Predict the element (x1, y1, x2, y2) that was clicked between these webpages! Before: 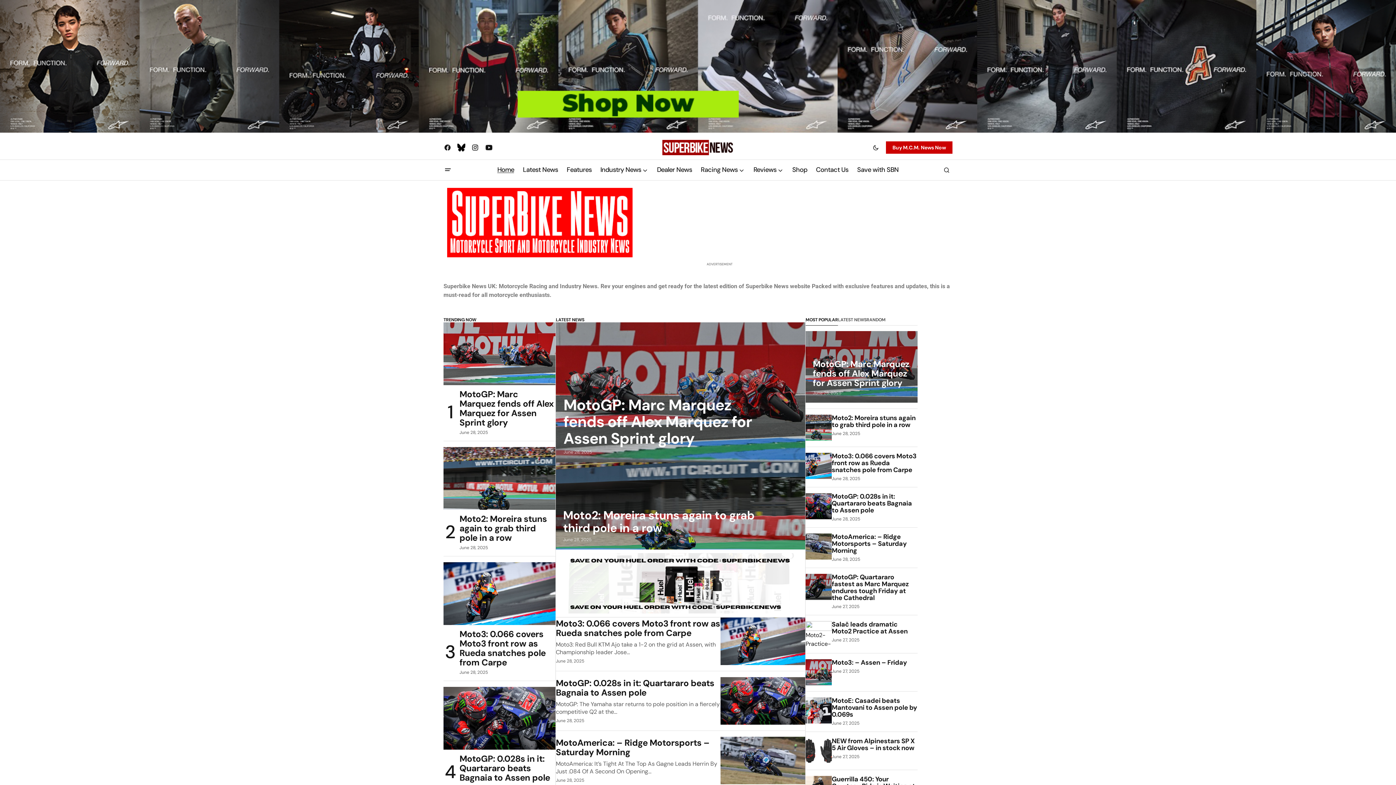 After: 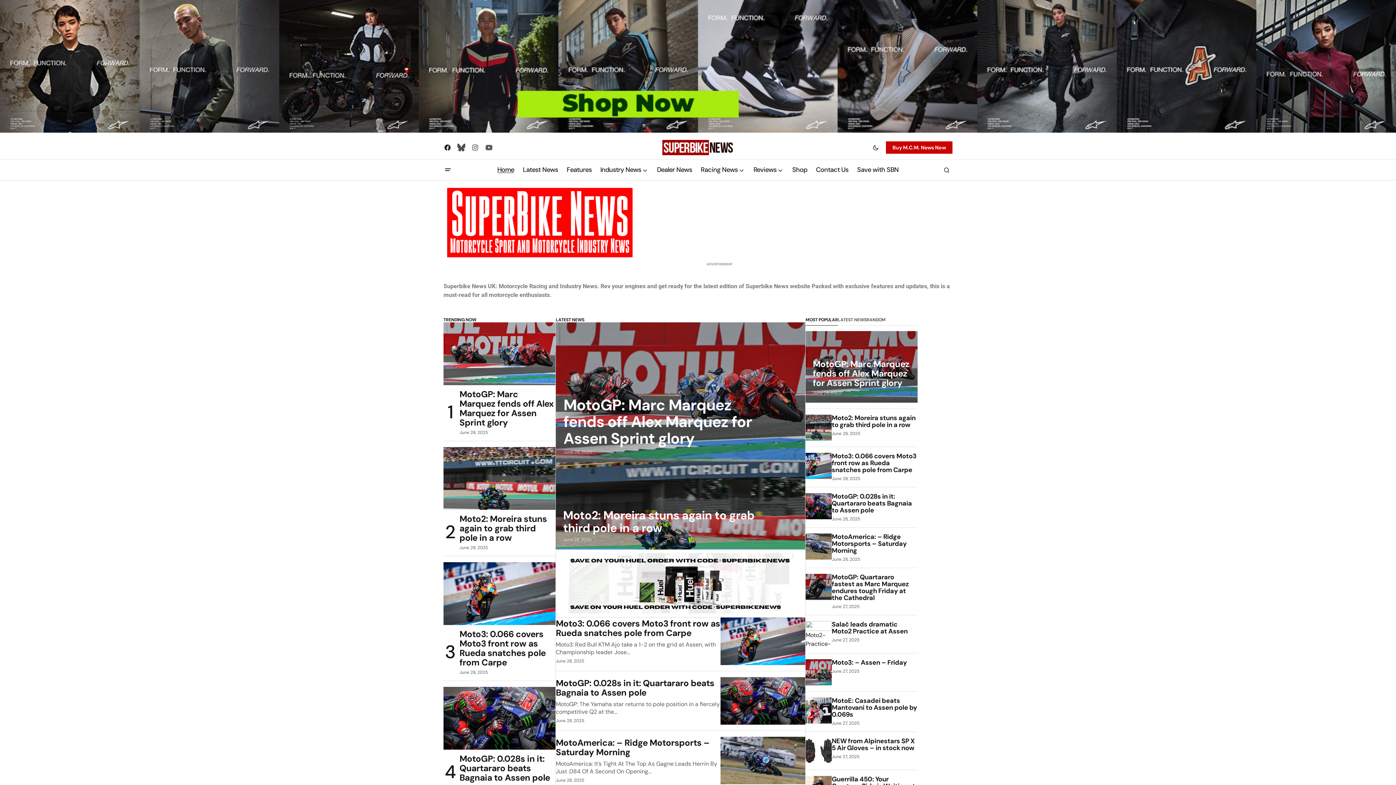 Action: bbox: (440, 140, 454, 154)